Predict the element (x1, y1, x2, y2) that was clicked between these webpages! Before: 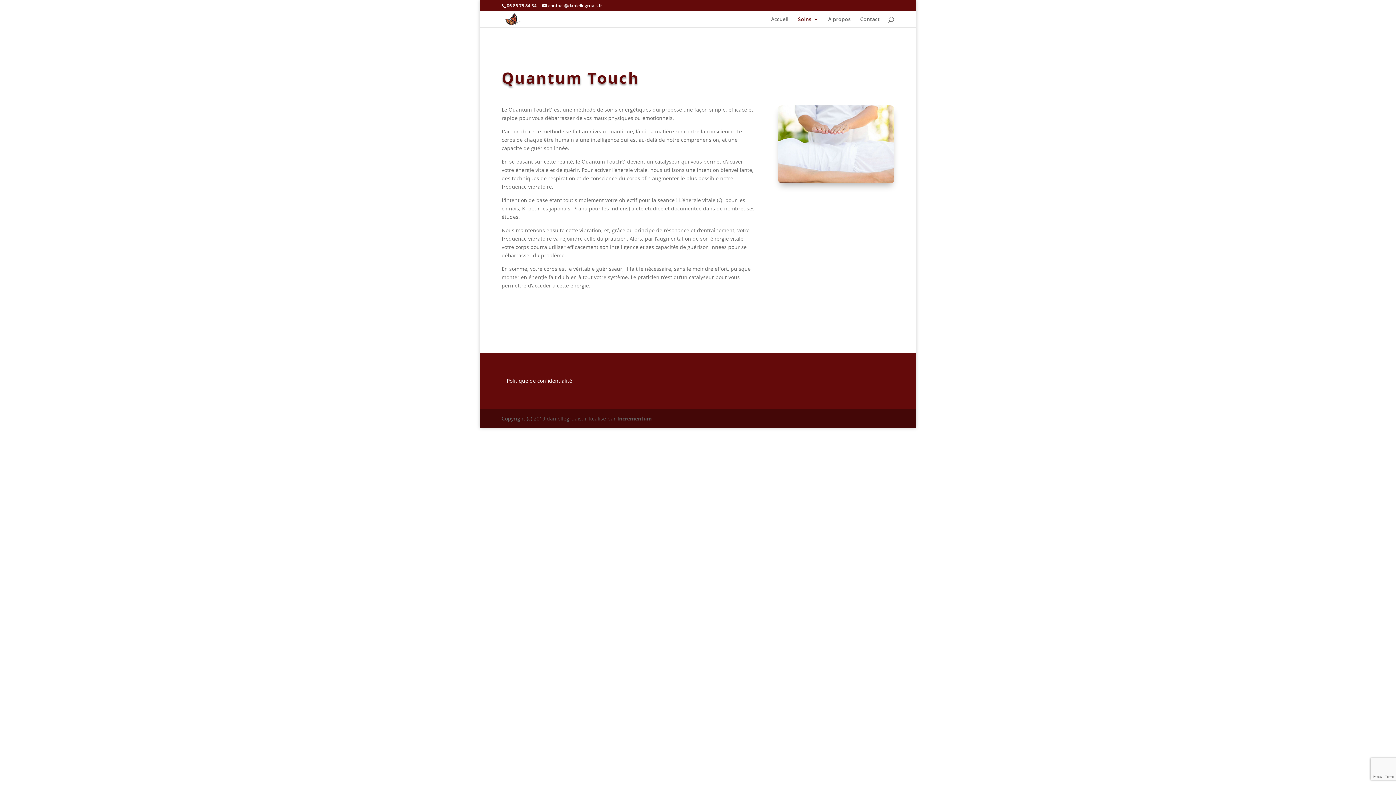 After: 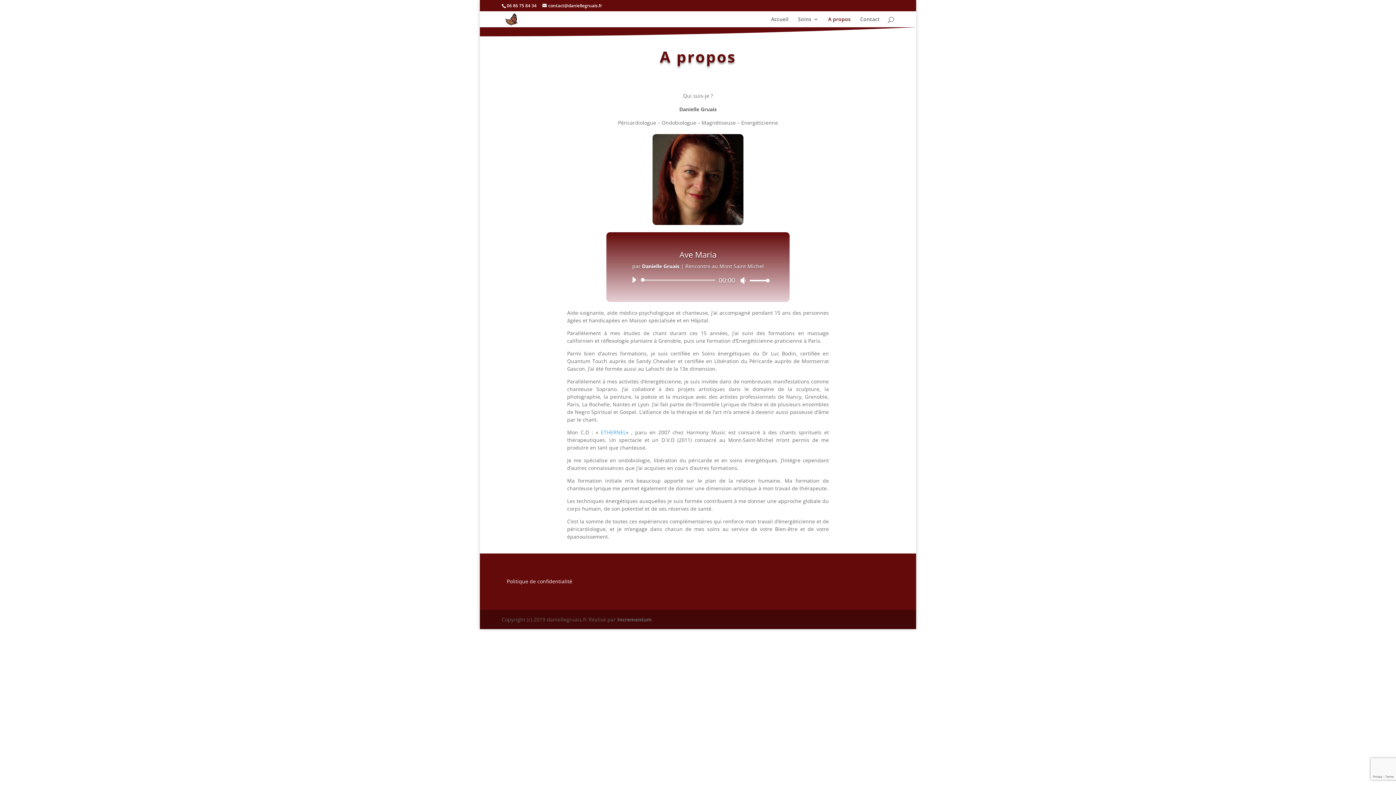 Action: bbox: (828, 16, 850, 27) label: A propos